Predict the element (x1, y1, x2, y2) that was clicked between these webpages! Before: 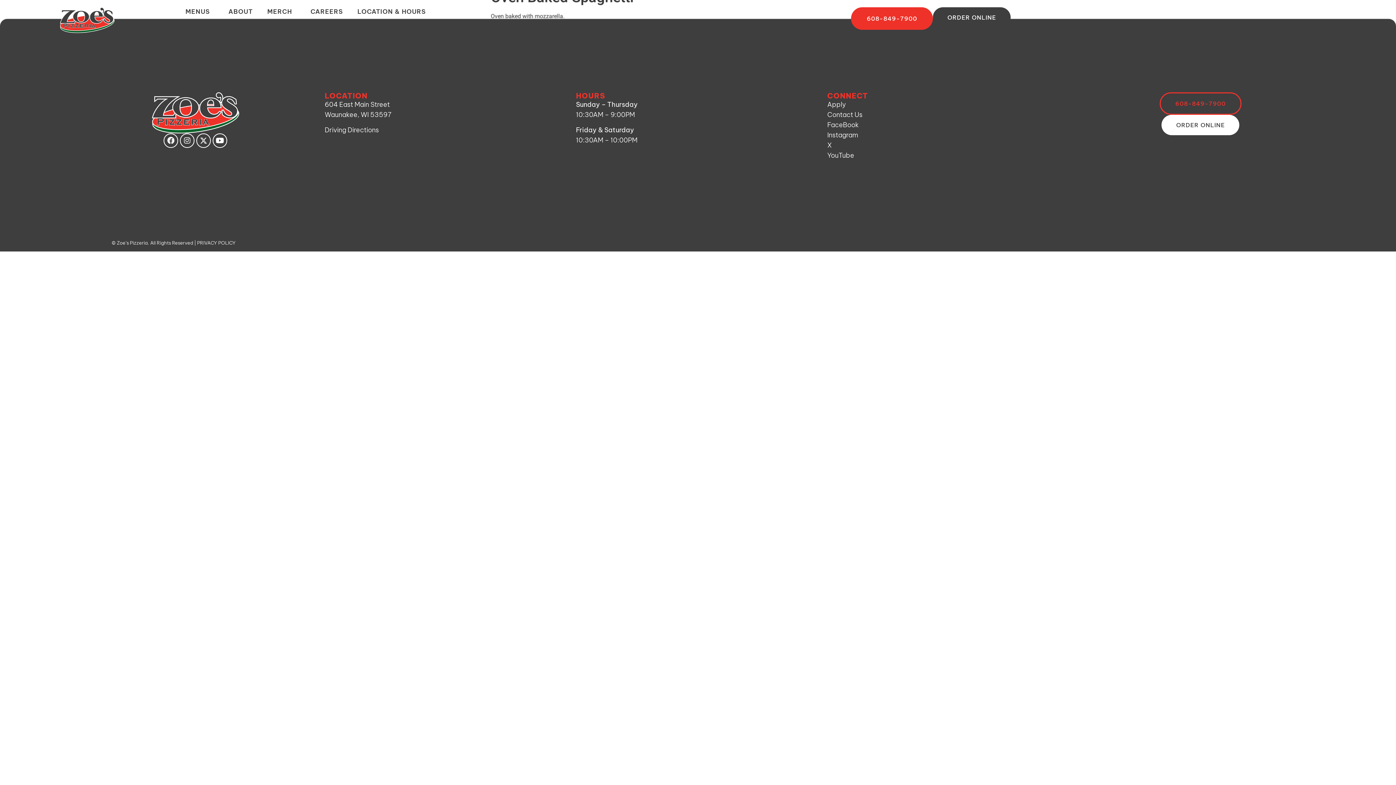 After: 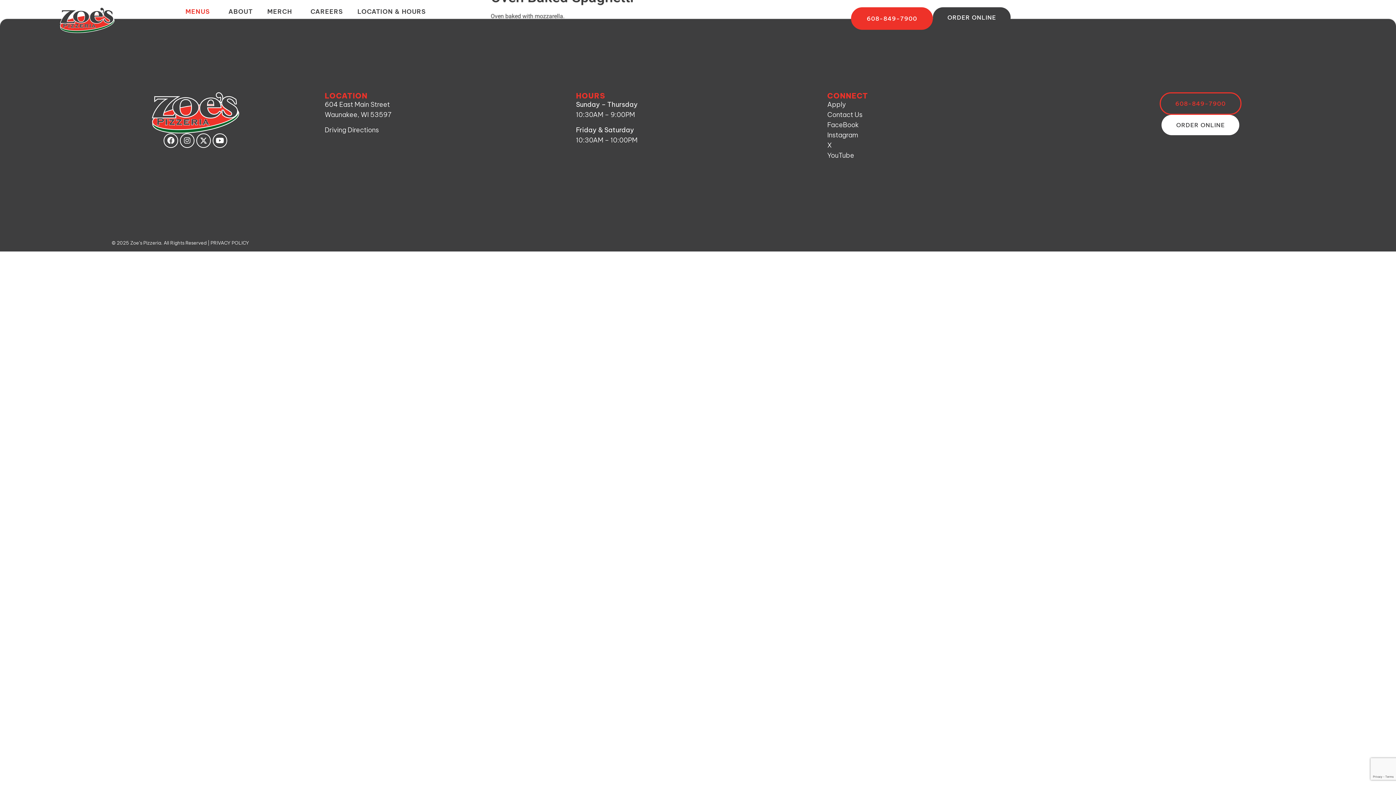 Action: bbox: (174, 7, 217, 16) label: MENUS